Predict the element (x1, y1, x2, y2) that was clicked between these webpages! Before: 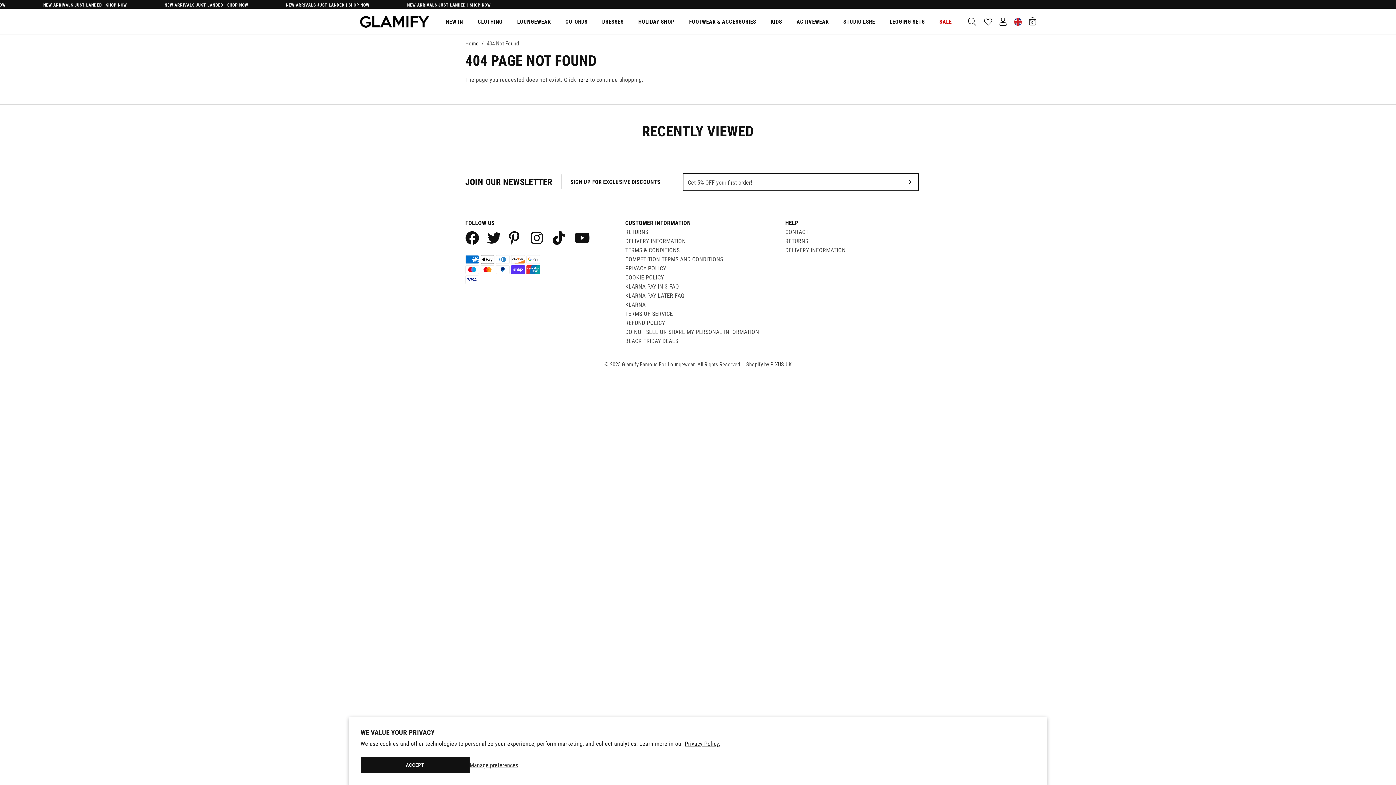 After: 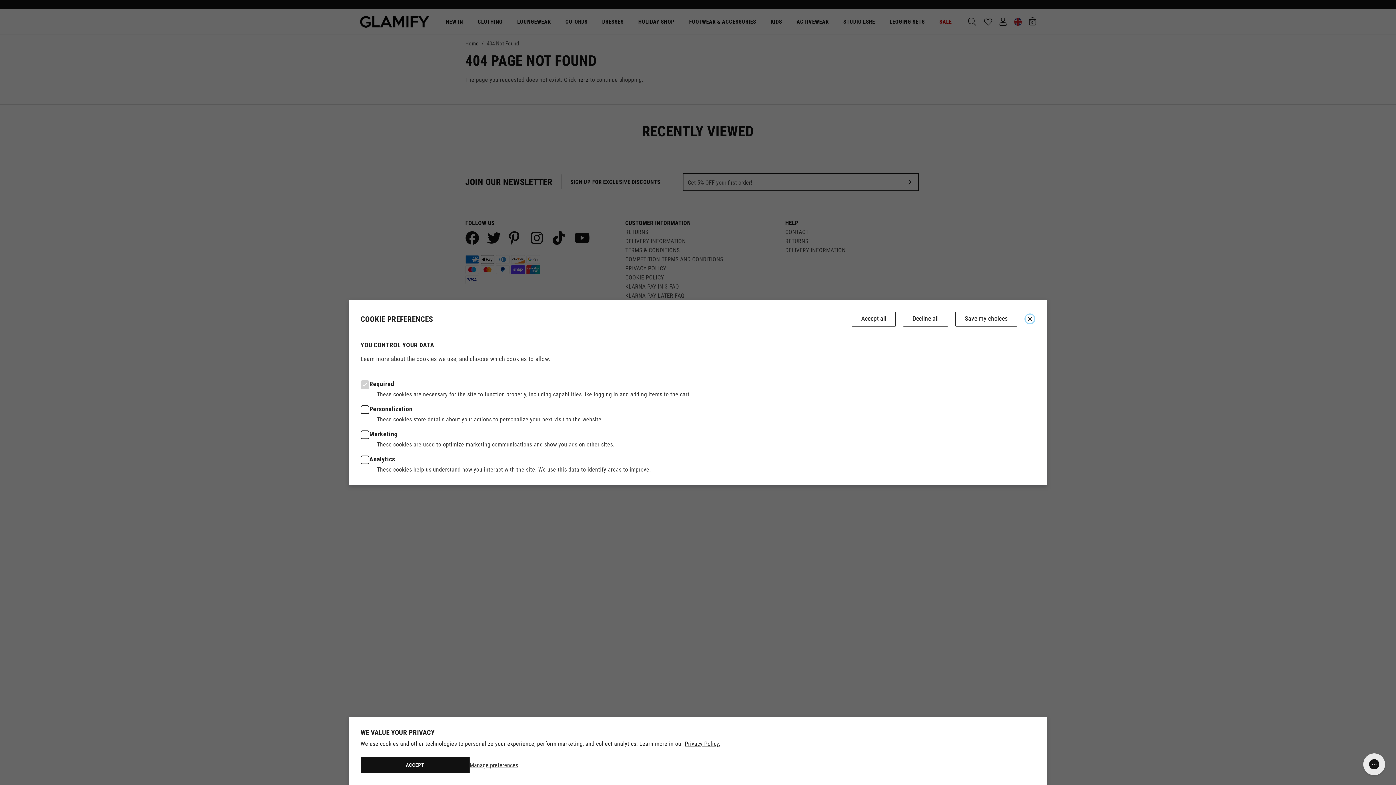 Action: bbox: (469, 757, 518, 773) label: Manage preferences